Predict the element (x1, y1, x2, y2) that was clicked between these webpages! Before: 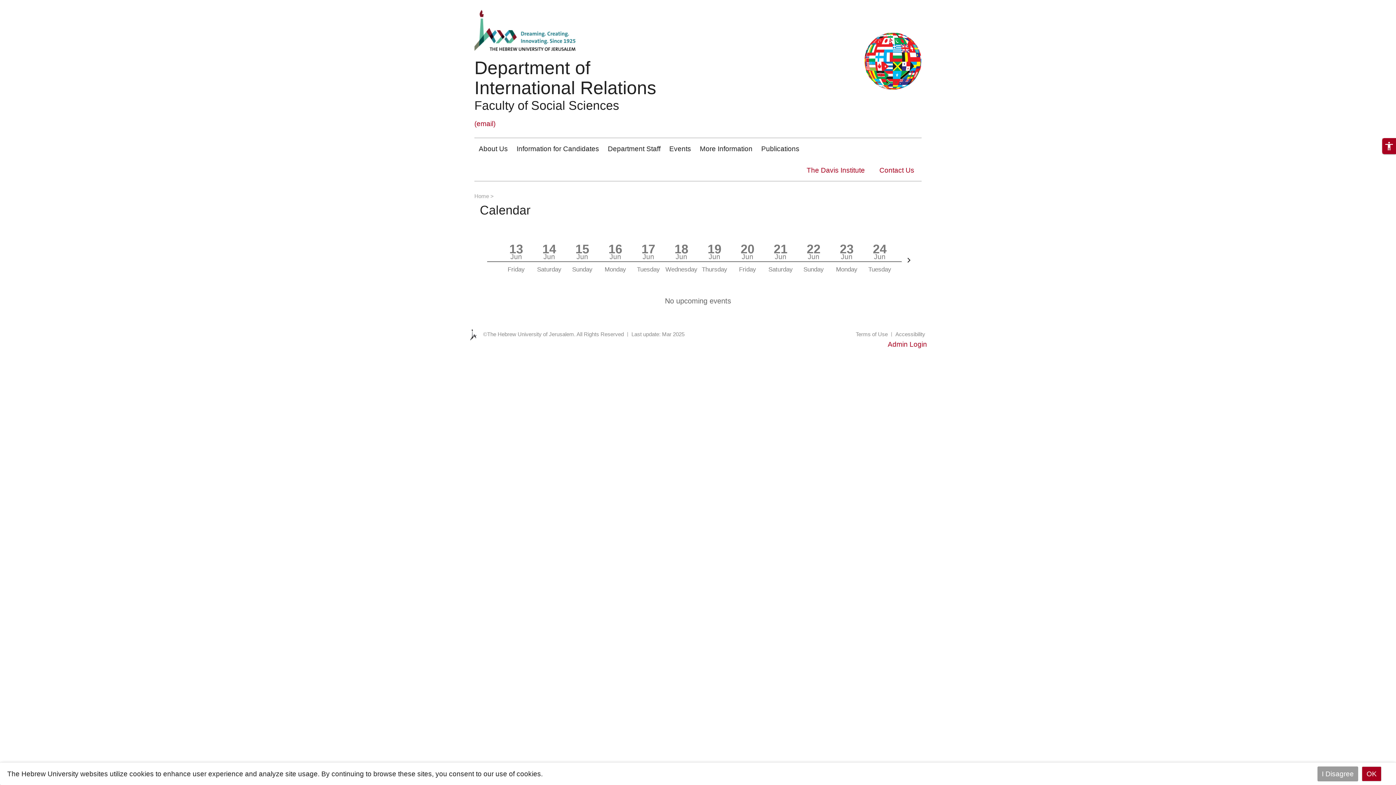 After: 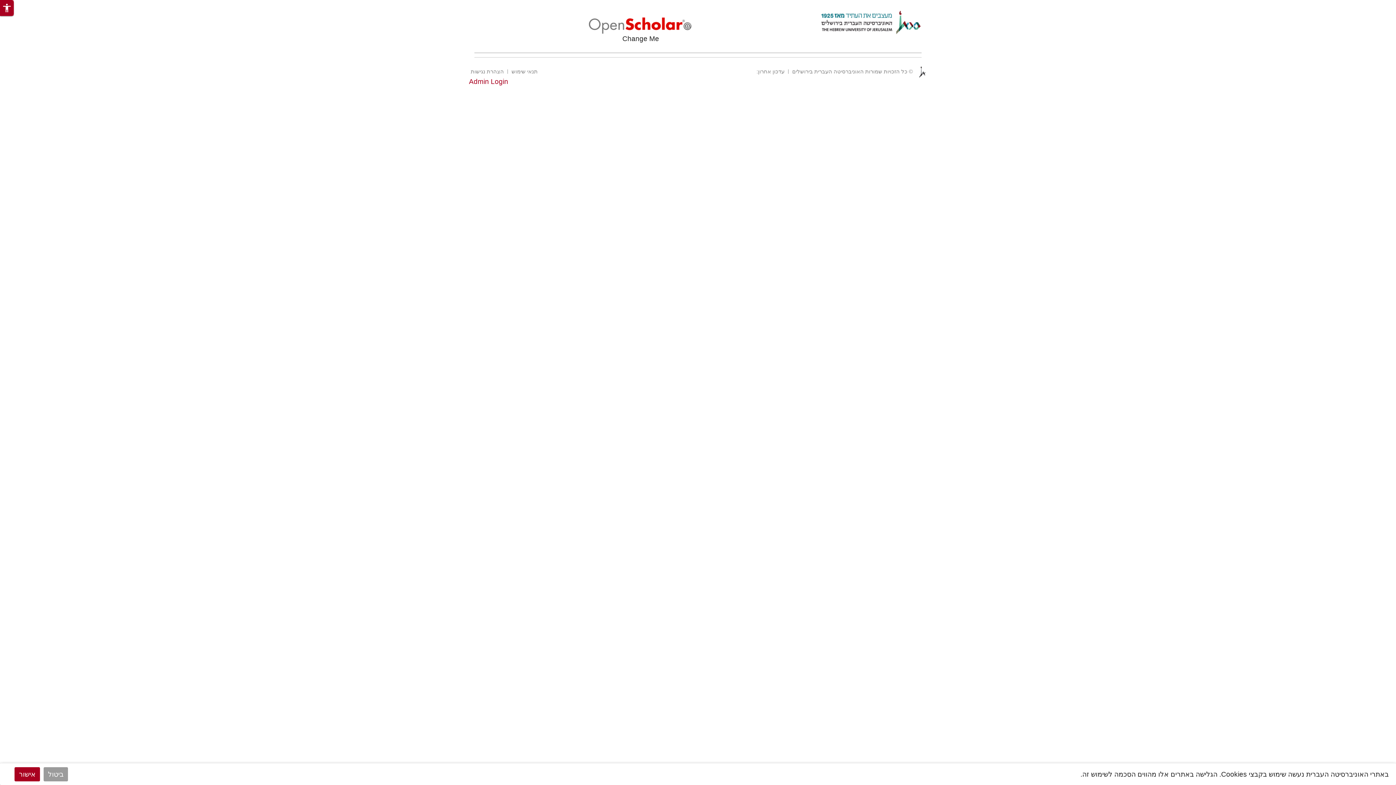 Action: bbox: (474, 193, 493, 199) label: Home